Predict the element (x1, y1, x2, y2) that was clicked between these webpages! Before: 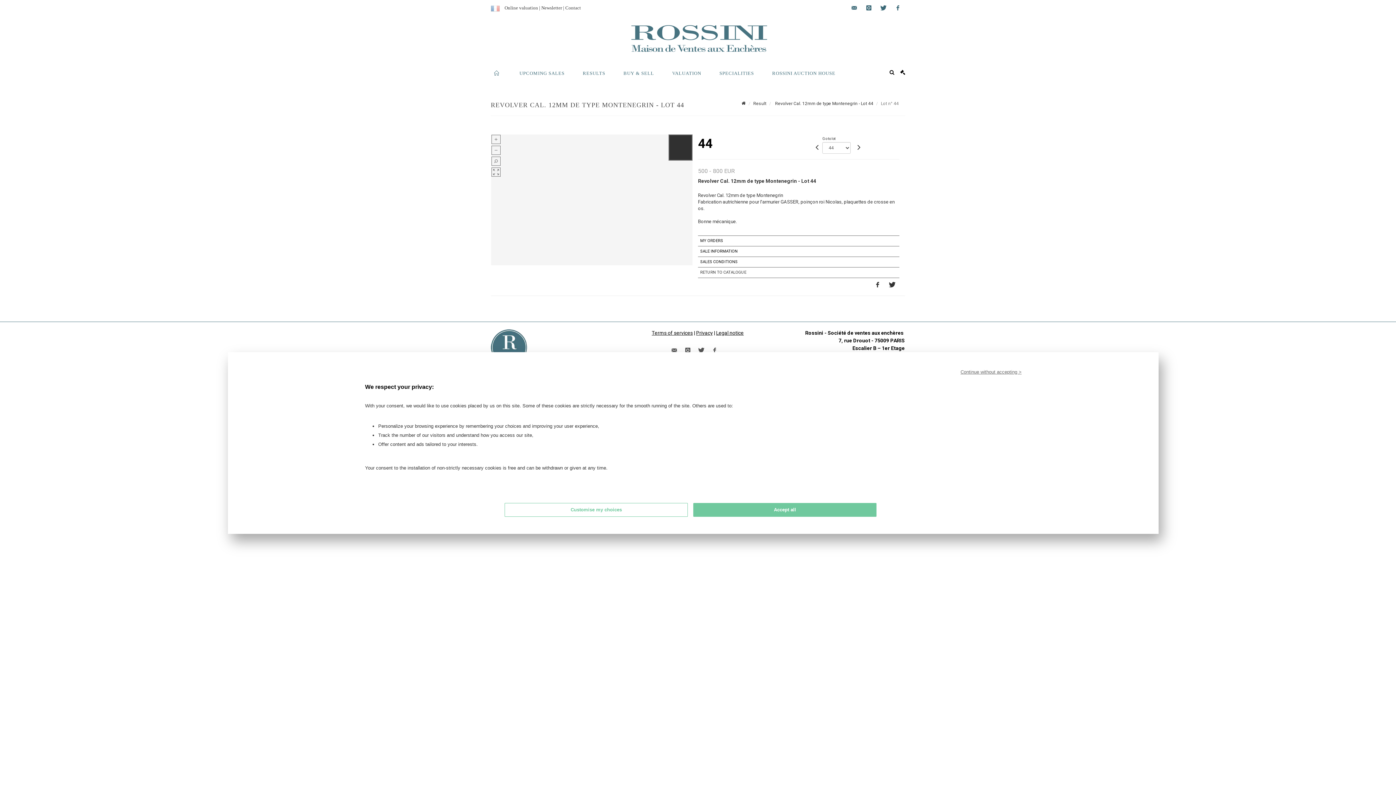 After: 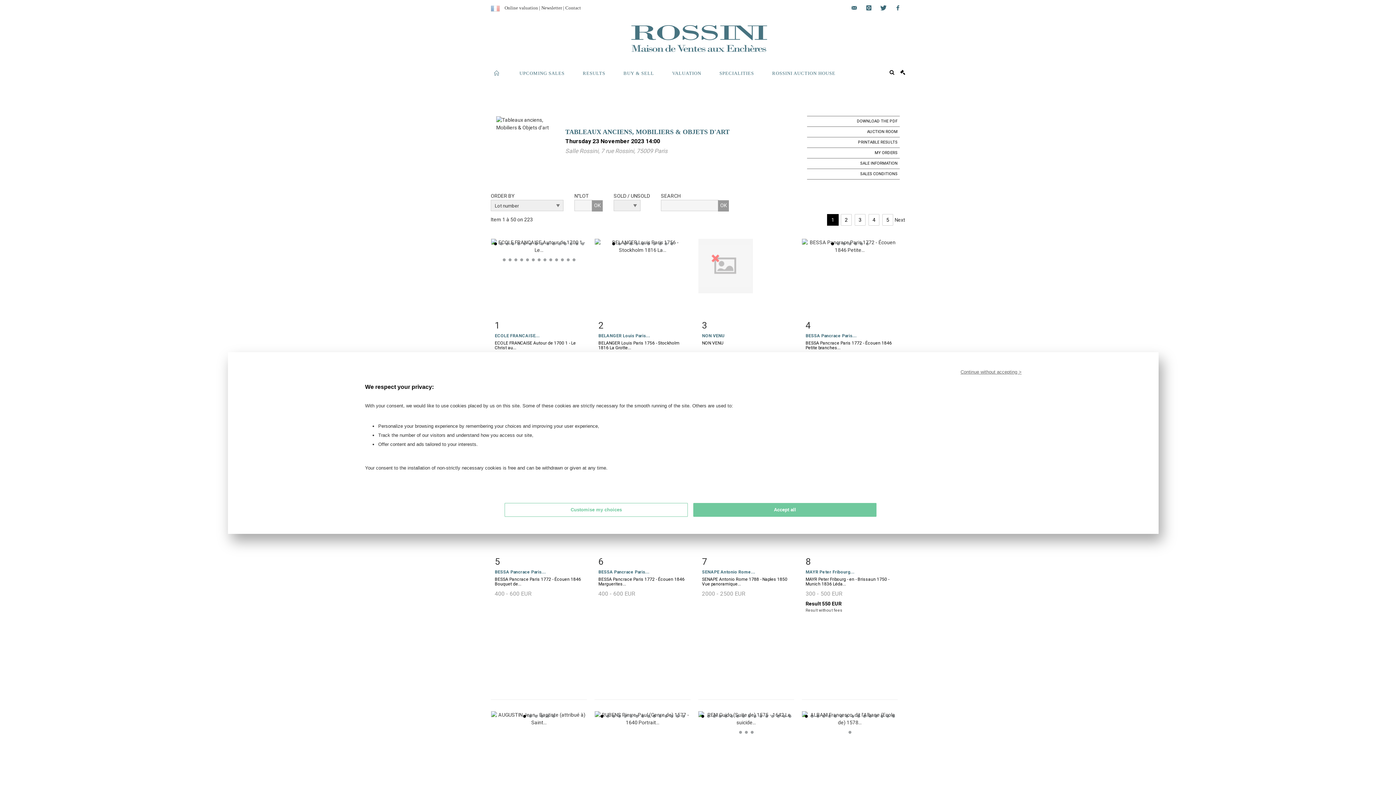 Action: label:  Revolver Cal. 12mm de type Montenegrin - Lot 44 bbox: (774, 101, 873, 106)